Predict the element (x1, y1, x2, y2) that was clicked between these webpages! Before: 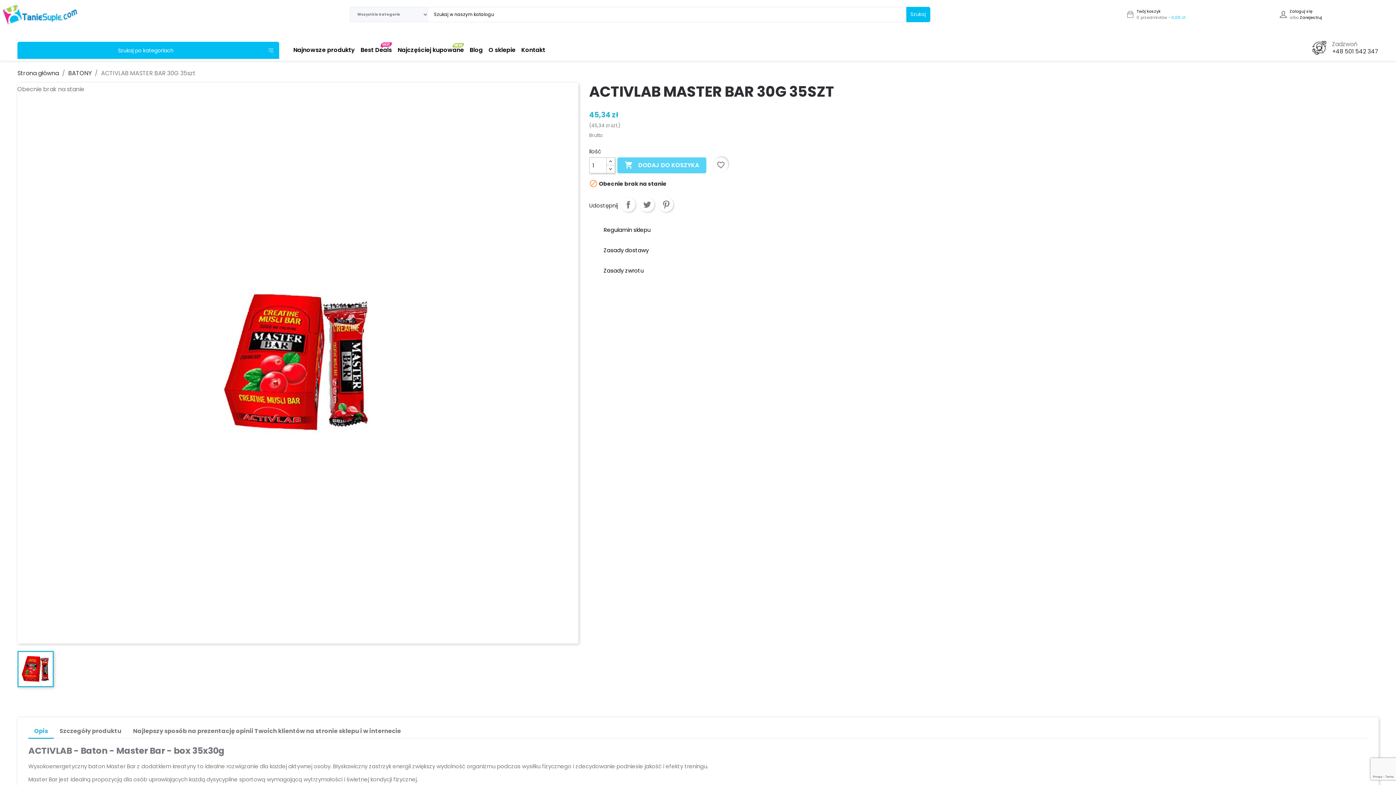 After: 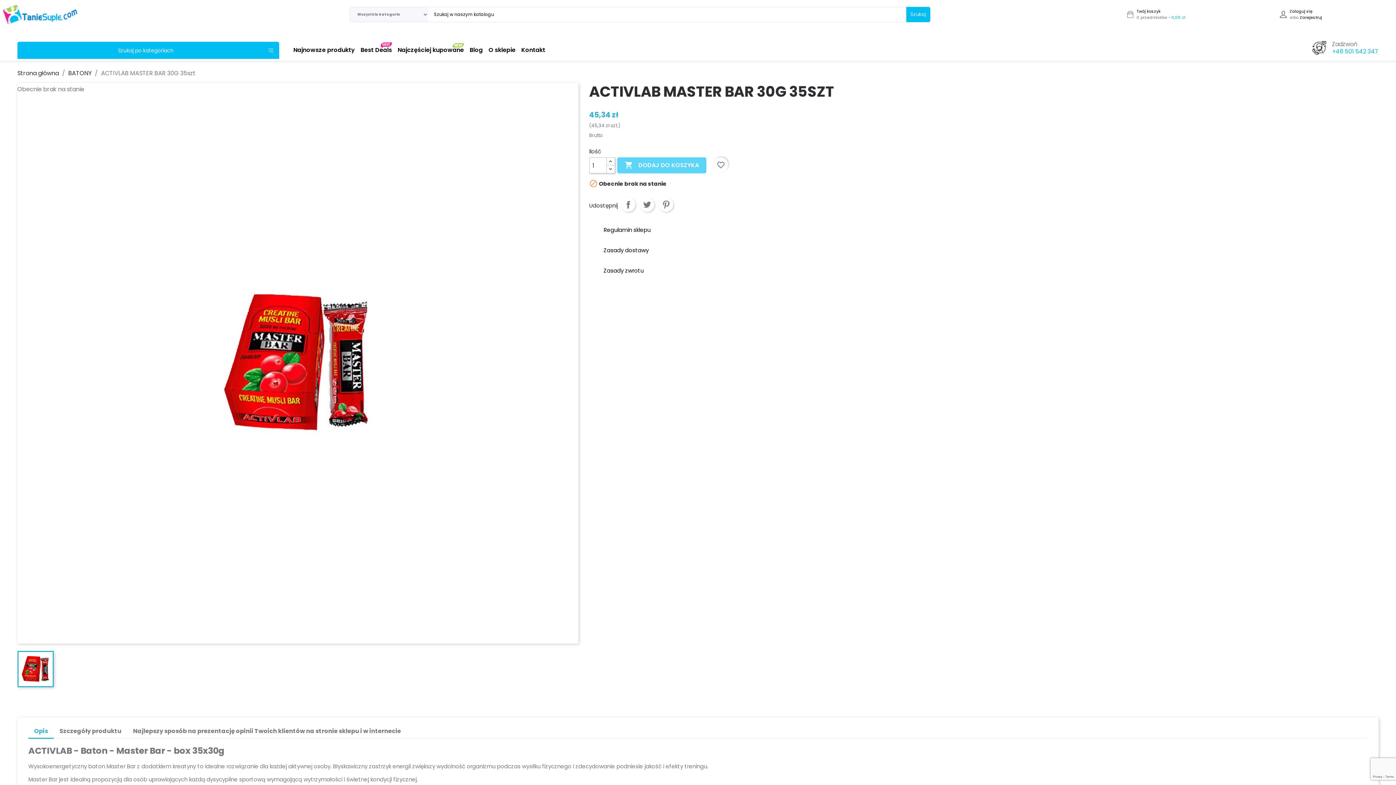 Action: bbox: (1306, 40, 1332, 54)